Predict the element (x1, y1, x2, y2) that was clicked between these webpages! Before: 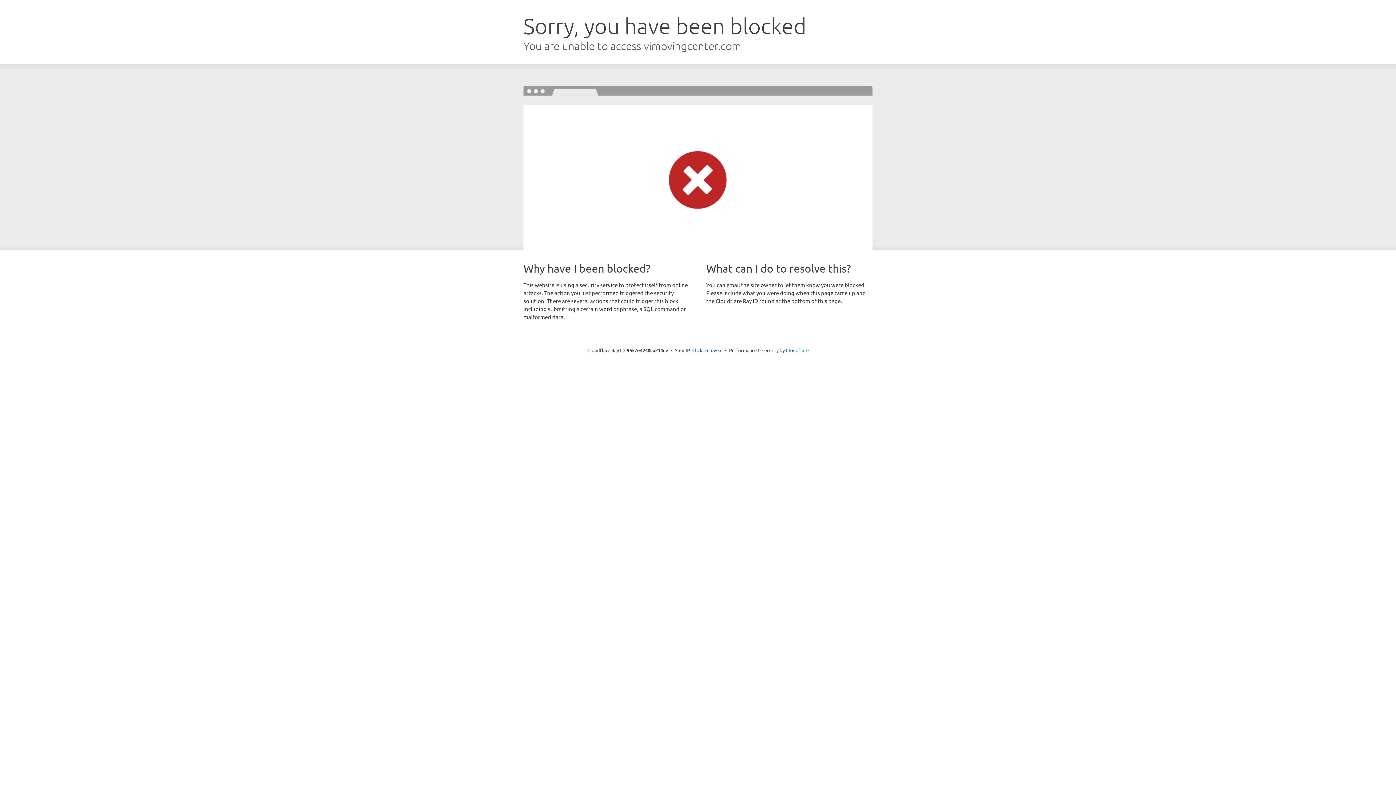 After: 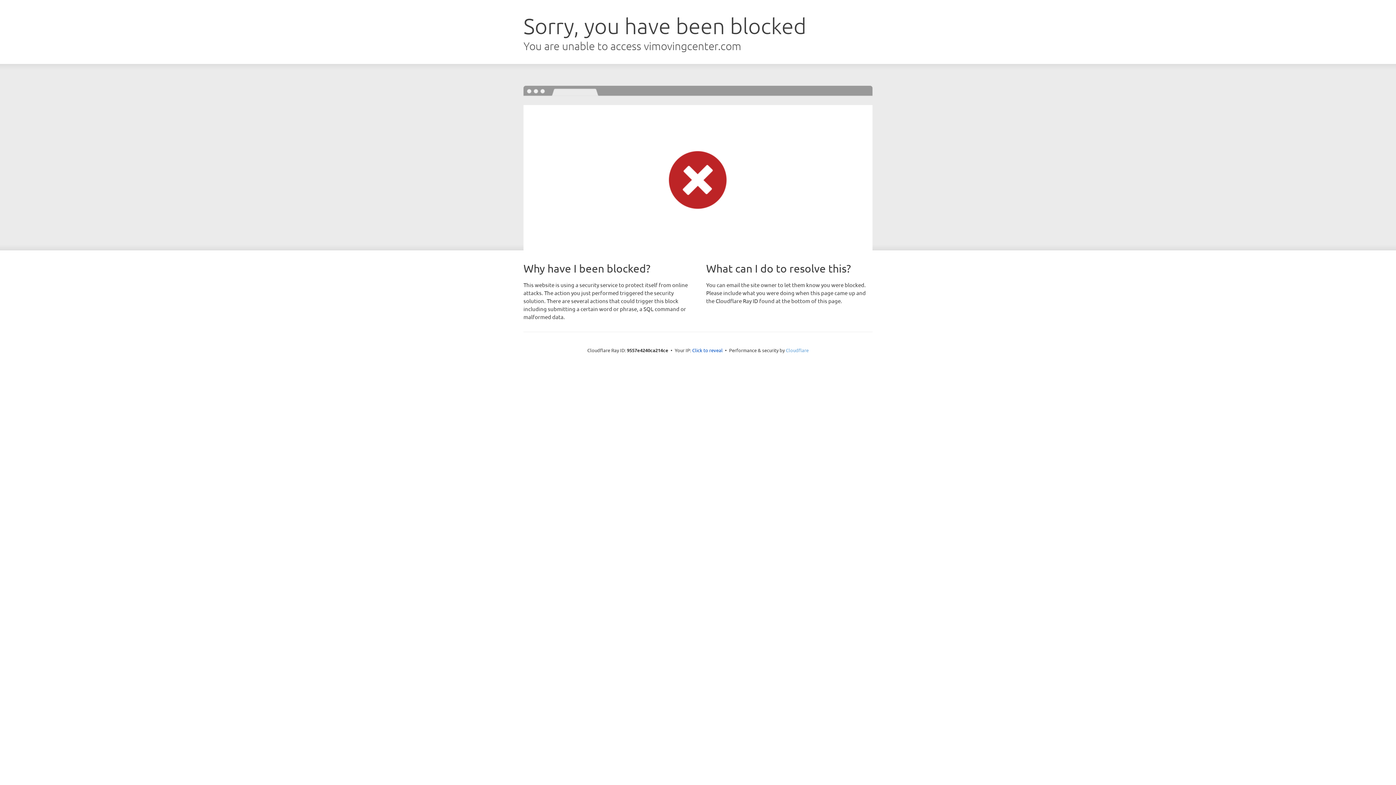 Action: label: Cloudflare bbox: (786, 347, 808, 353)